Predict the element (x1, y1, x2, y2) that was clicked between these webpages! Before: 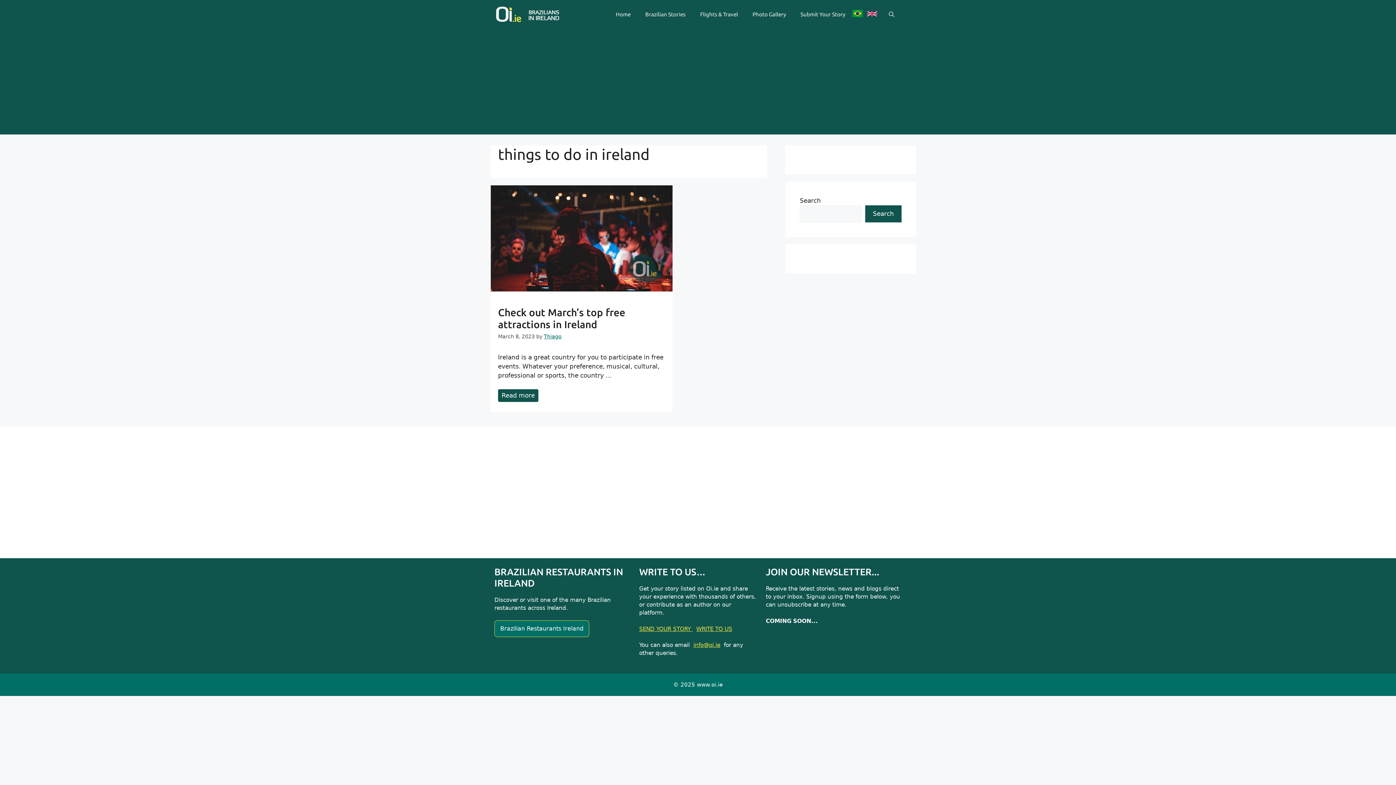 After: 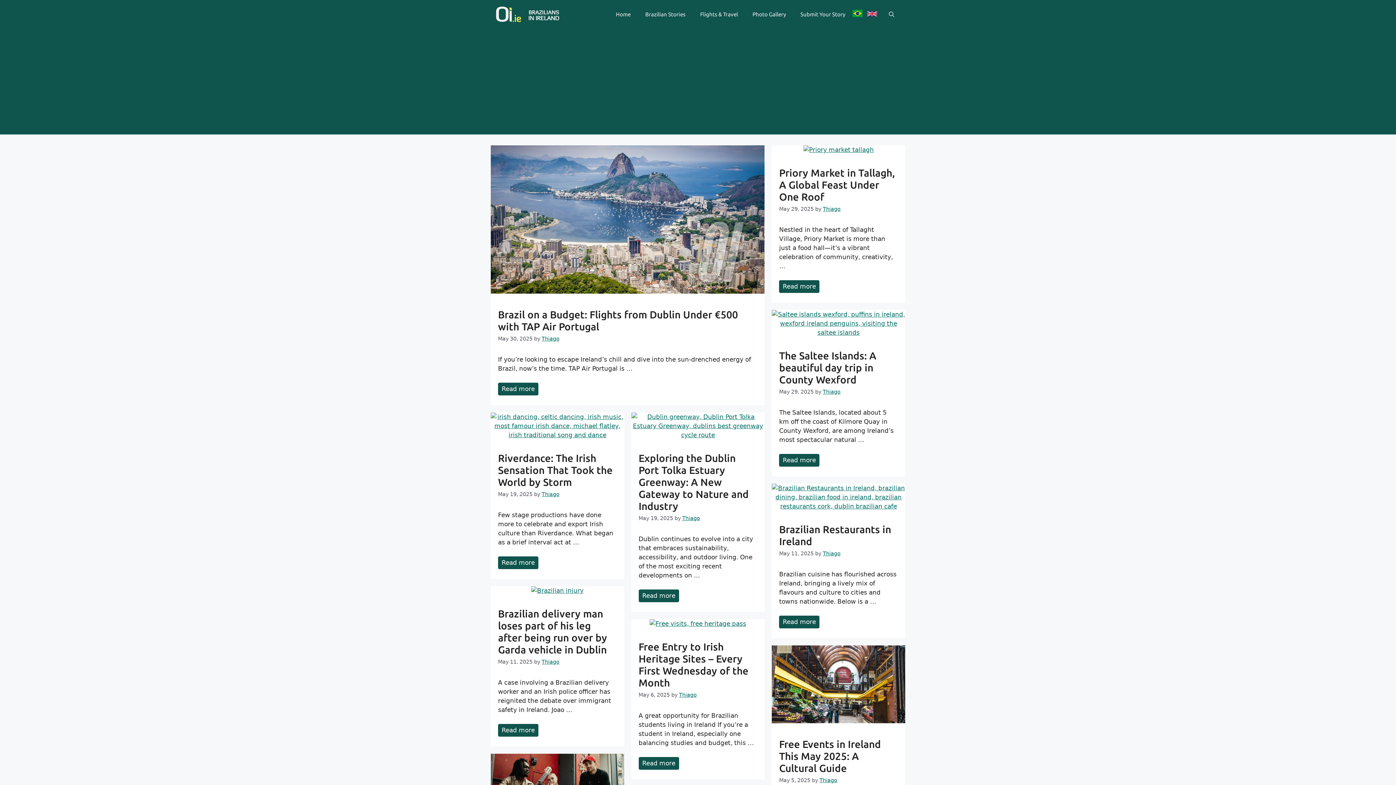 Action: bbox: (867, 10, 881, 18)